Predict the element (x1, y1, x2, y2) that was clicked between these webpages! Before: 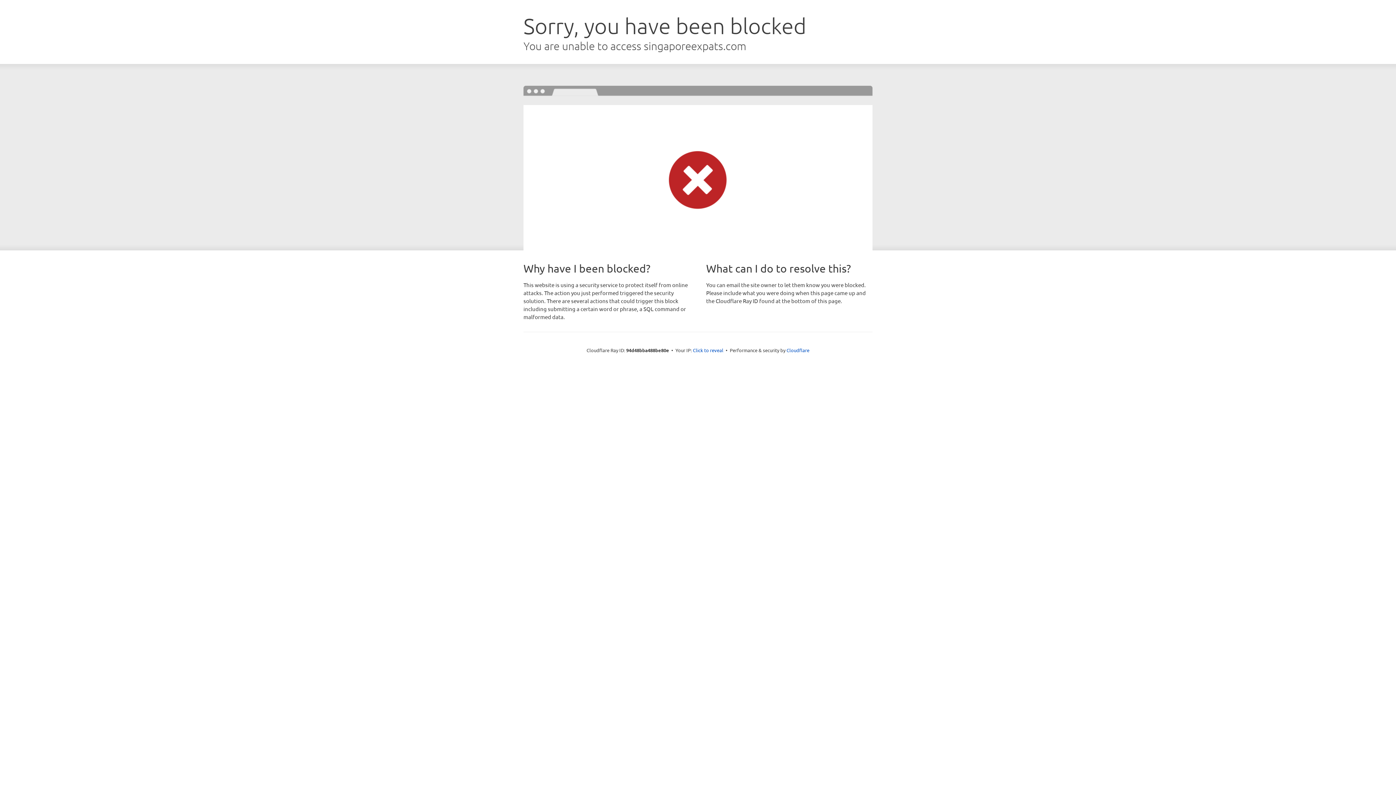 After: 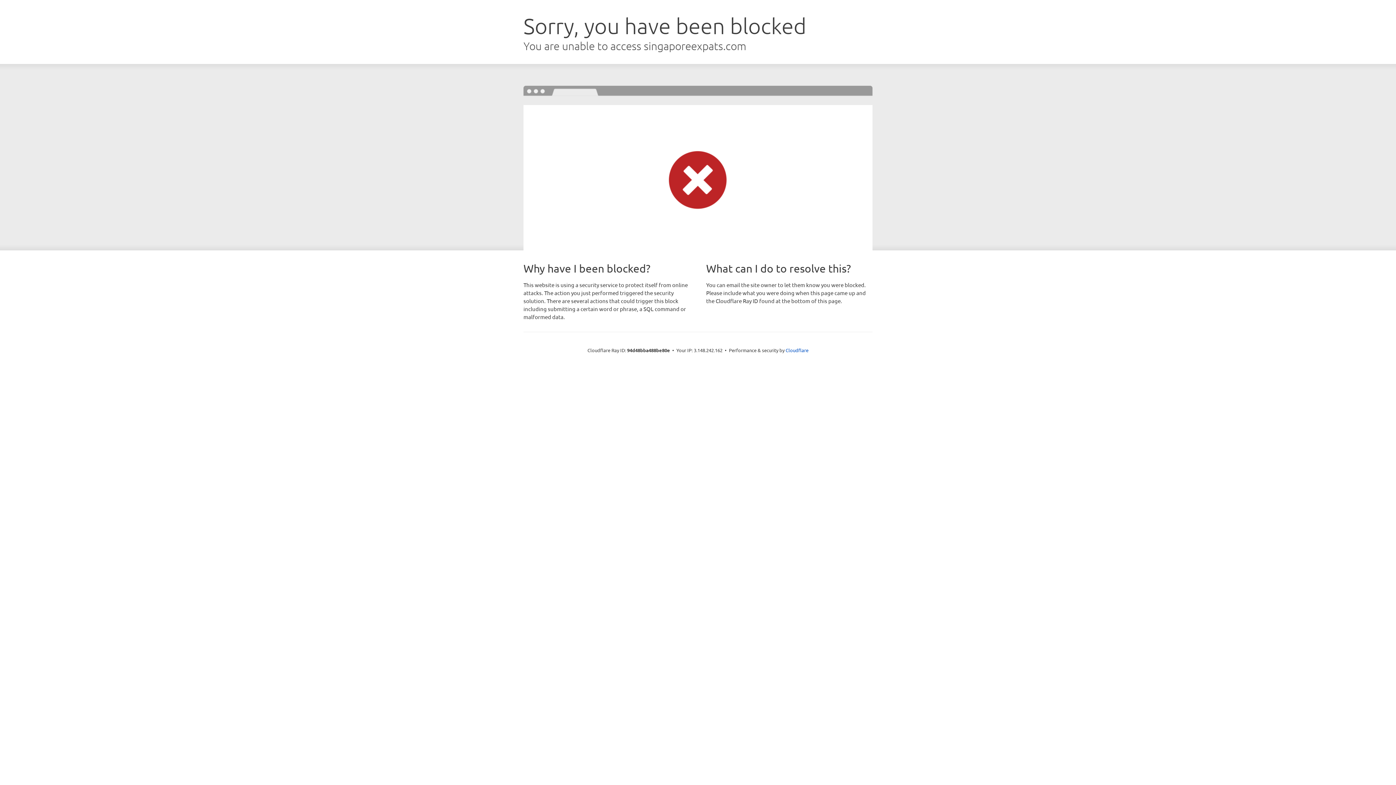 Action: label: Click to reveal bbox: (693, 346, 723, 353)